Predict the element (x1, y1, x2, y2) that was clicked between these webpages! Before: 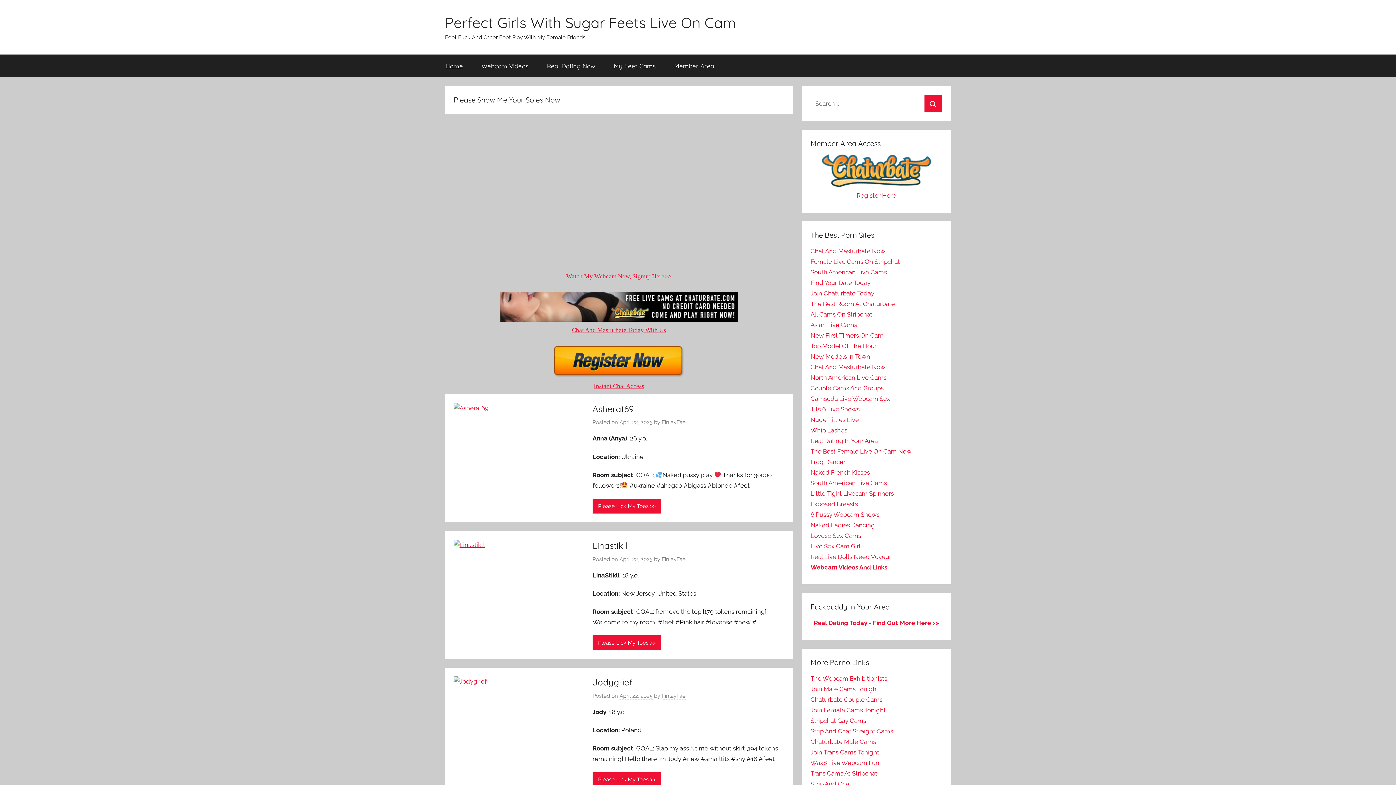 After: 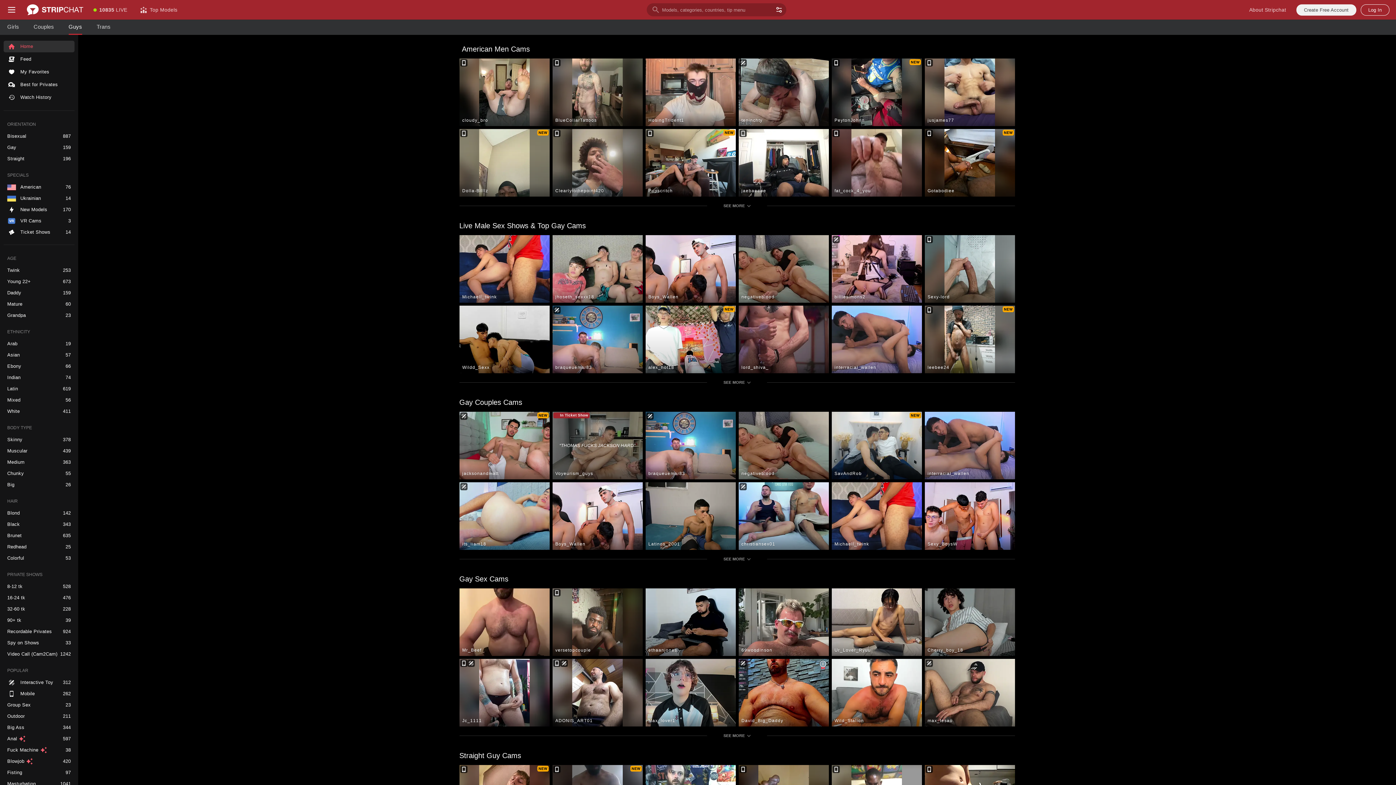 Action: label: Stripchat Gay Cams bbox: (810, 717, 866, 724)